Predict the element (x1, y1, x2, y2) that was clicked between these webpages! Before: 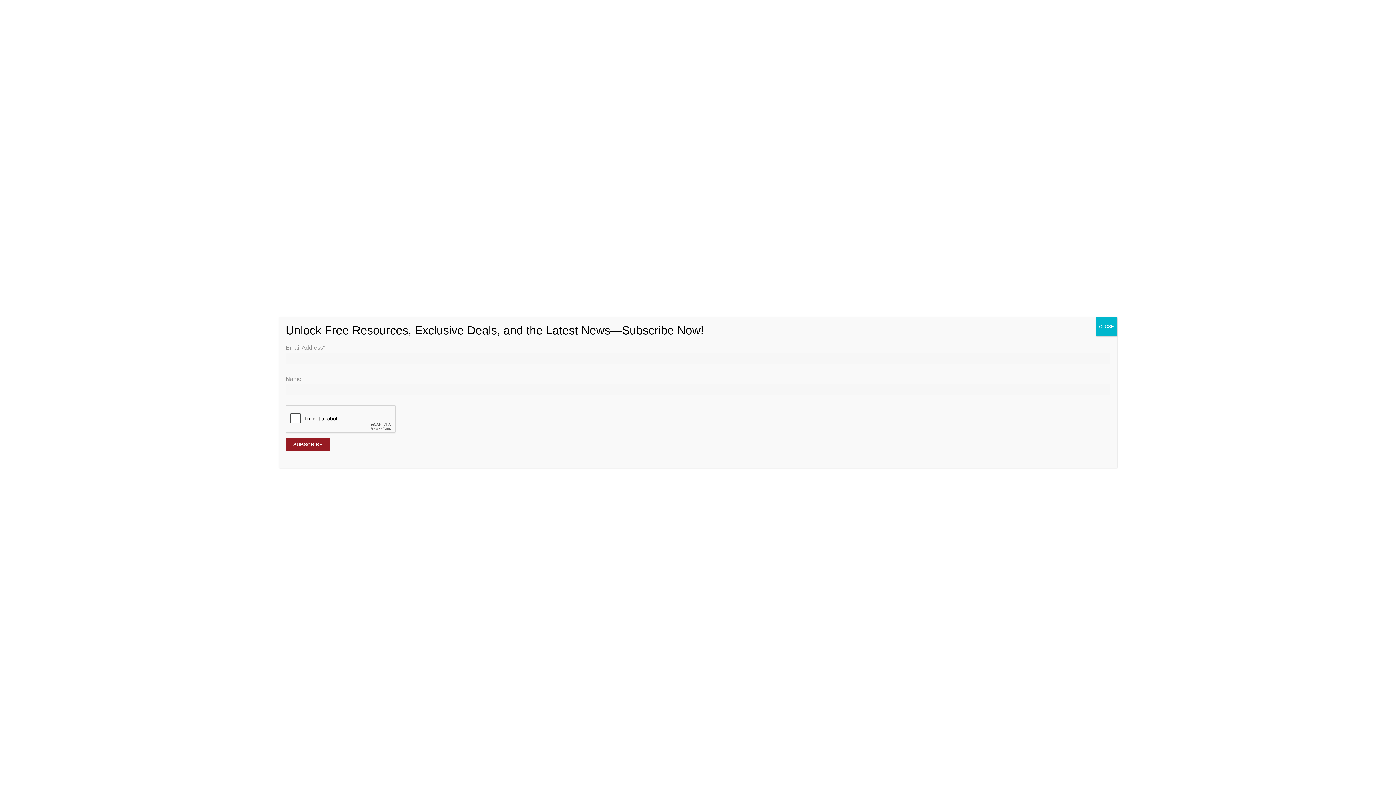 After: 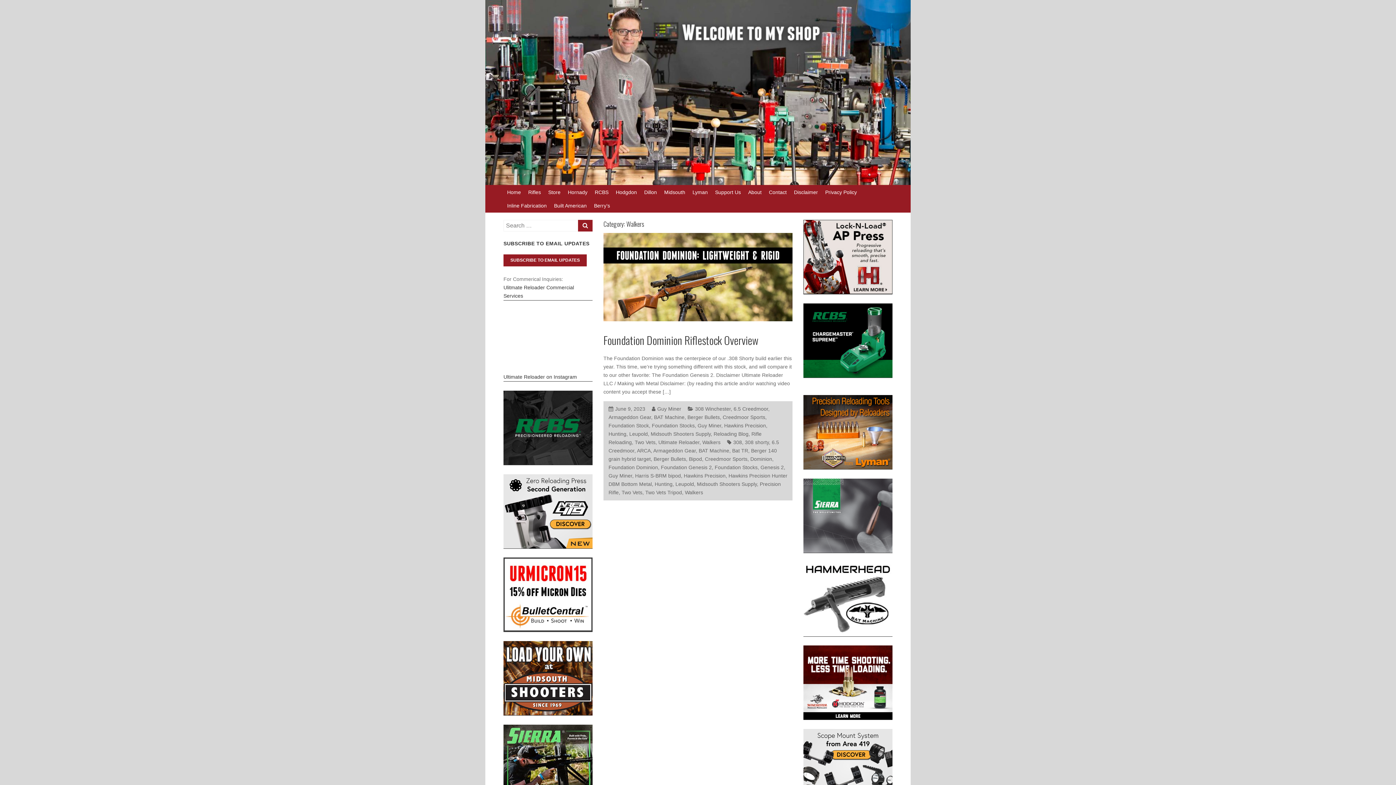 Action: label: Close bbox: (1096, 317, 1117, 336)